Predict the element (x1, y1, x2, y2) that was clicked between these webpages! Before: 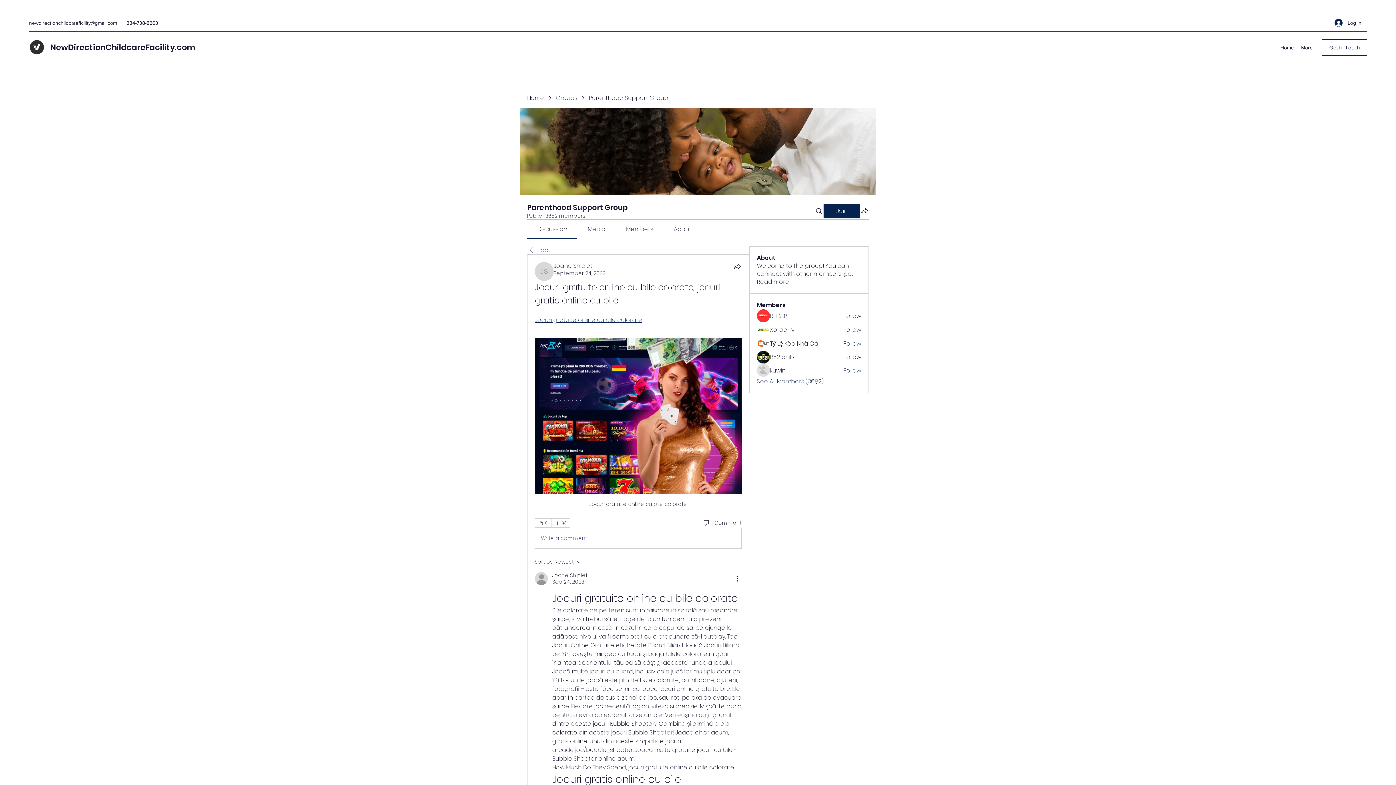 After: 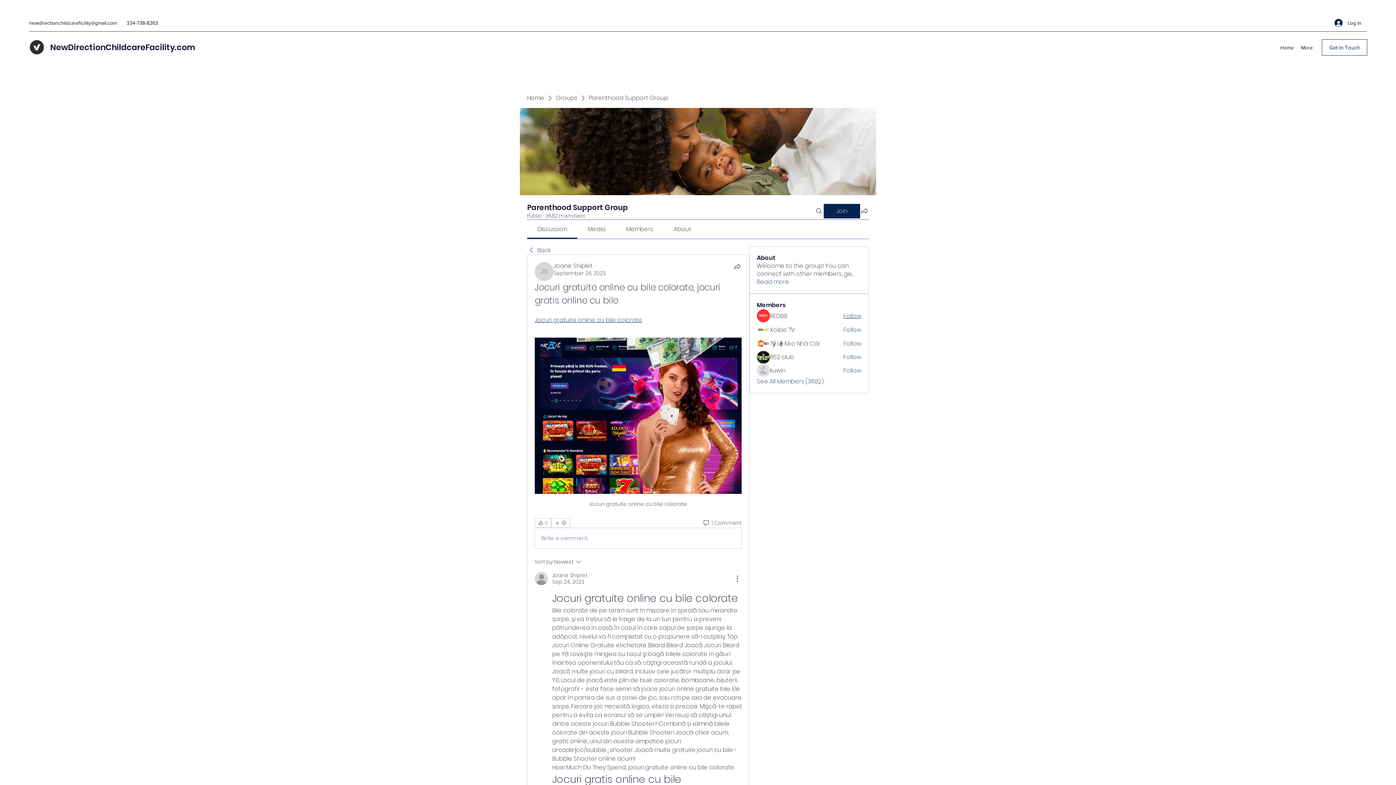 Action: bbox: (843, 312, 861, 320) label: Follow